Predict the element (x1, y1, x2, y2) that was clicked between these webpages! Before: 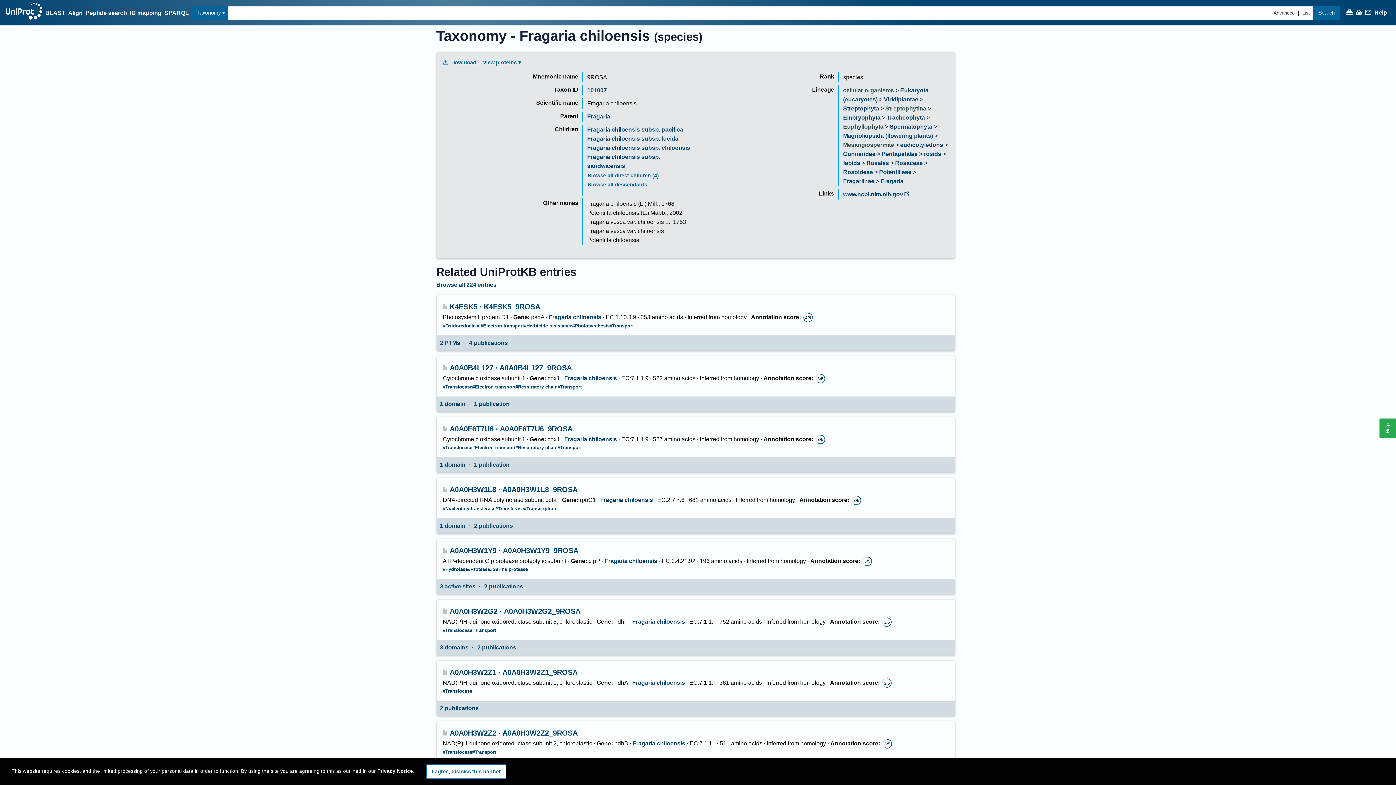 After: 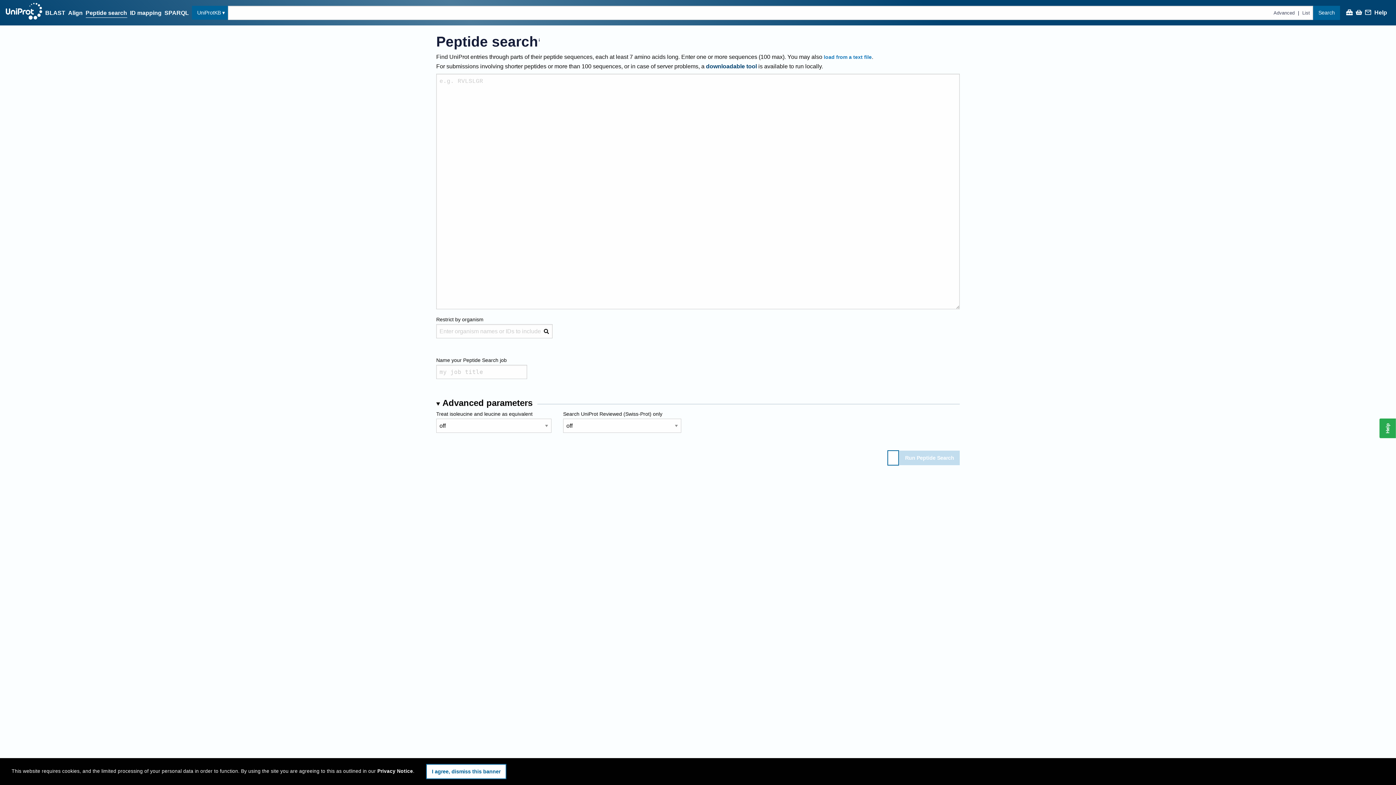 Action: bbox: (85, 8, 127, 17) label: Peptide search